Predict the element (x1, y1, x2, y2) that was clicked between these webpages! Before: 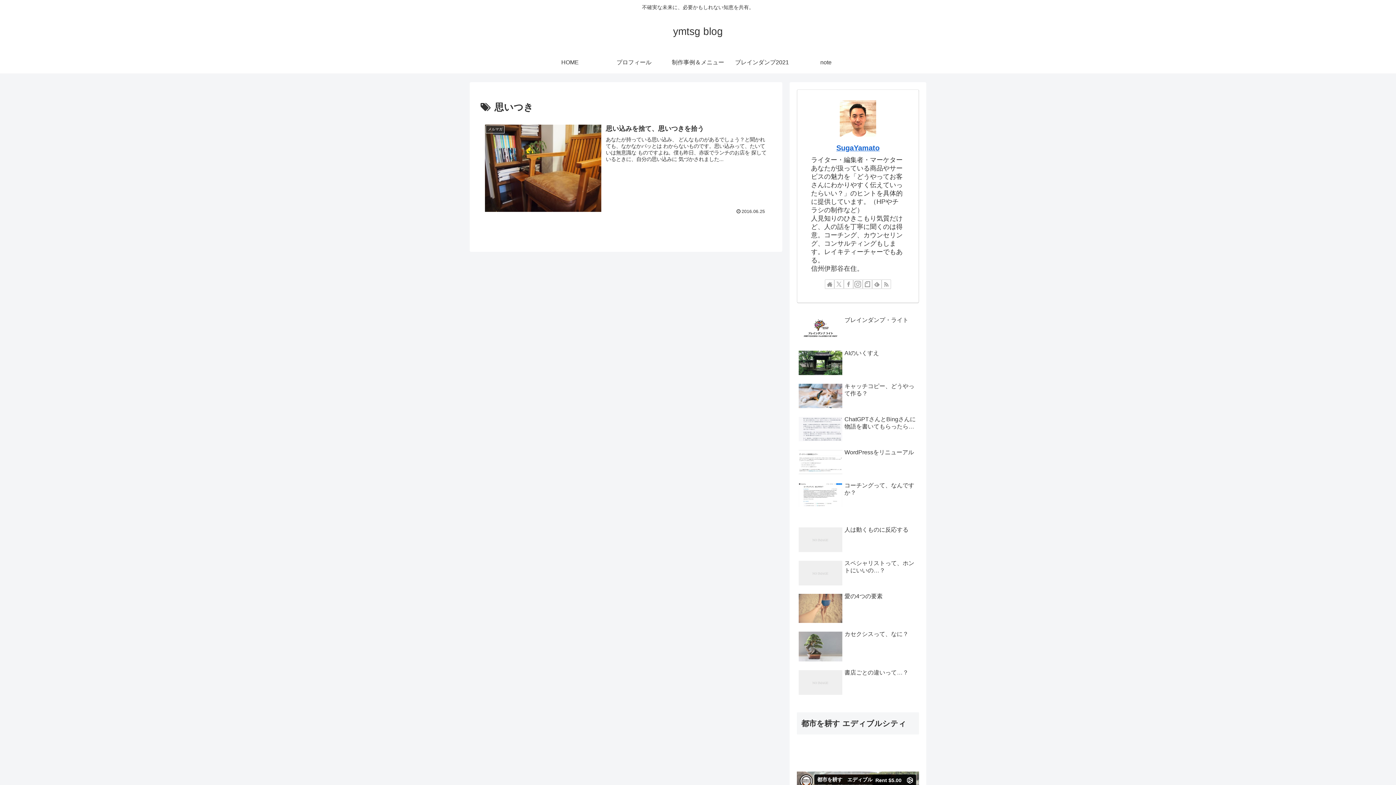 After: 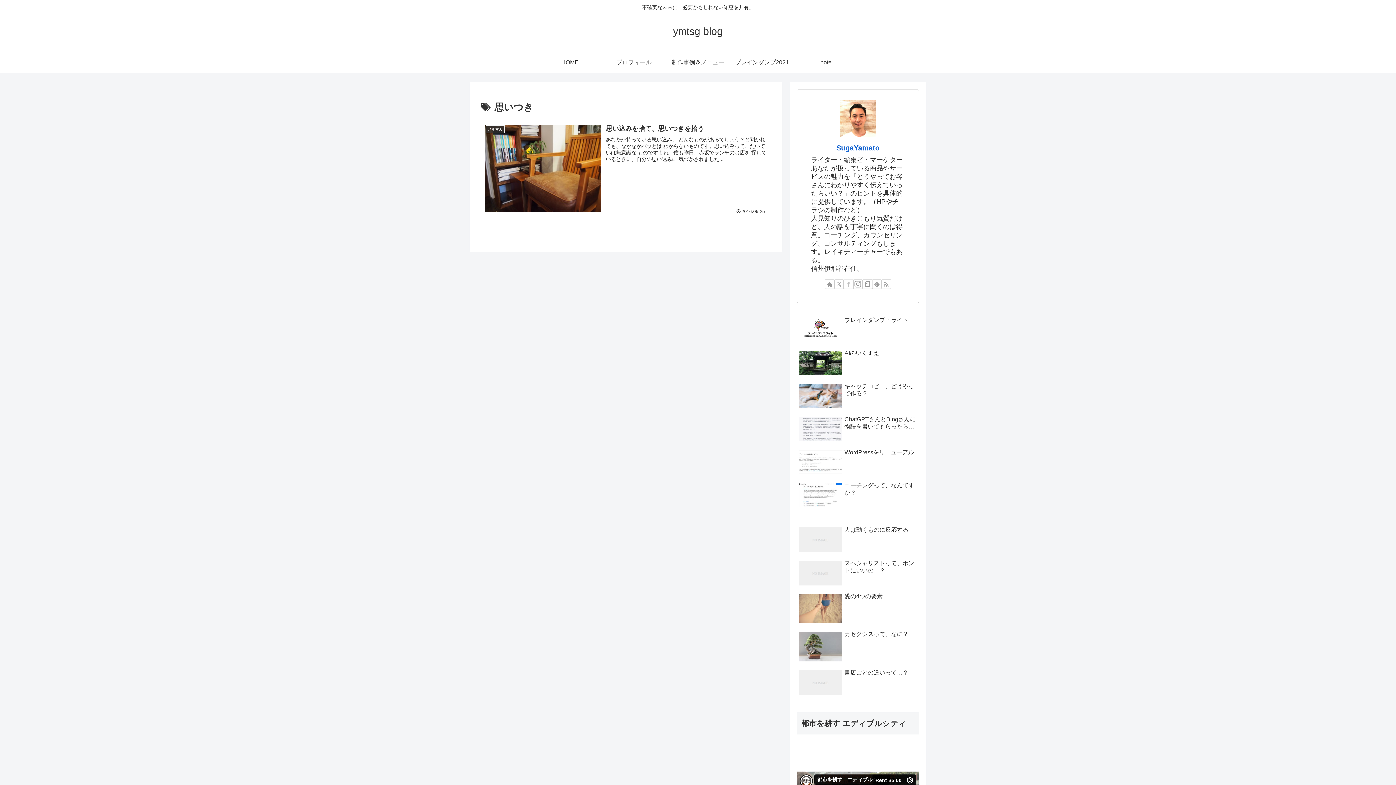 Action: label: Facebookをフォロー bbox: (844, 279, 853, 288)